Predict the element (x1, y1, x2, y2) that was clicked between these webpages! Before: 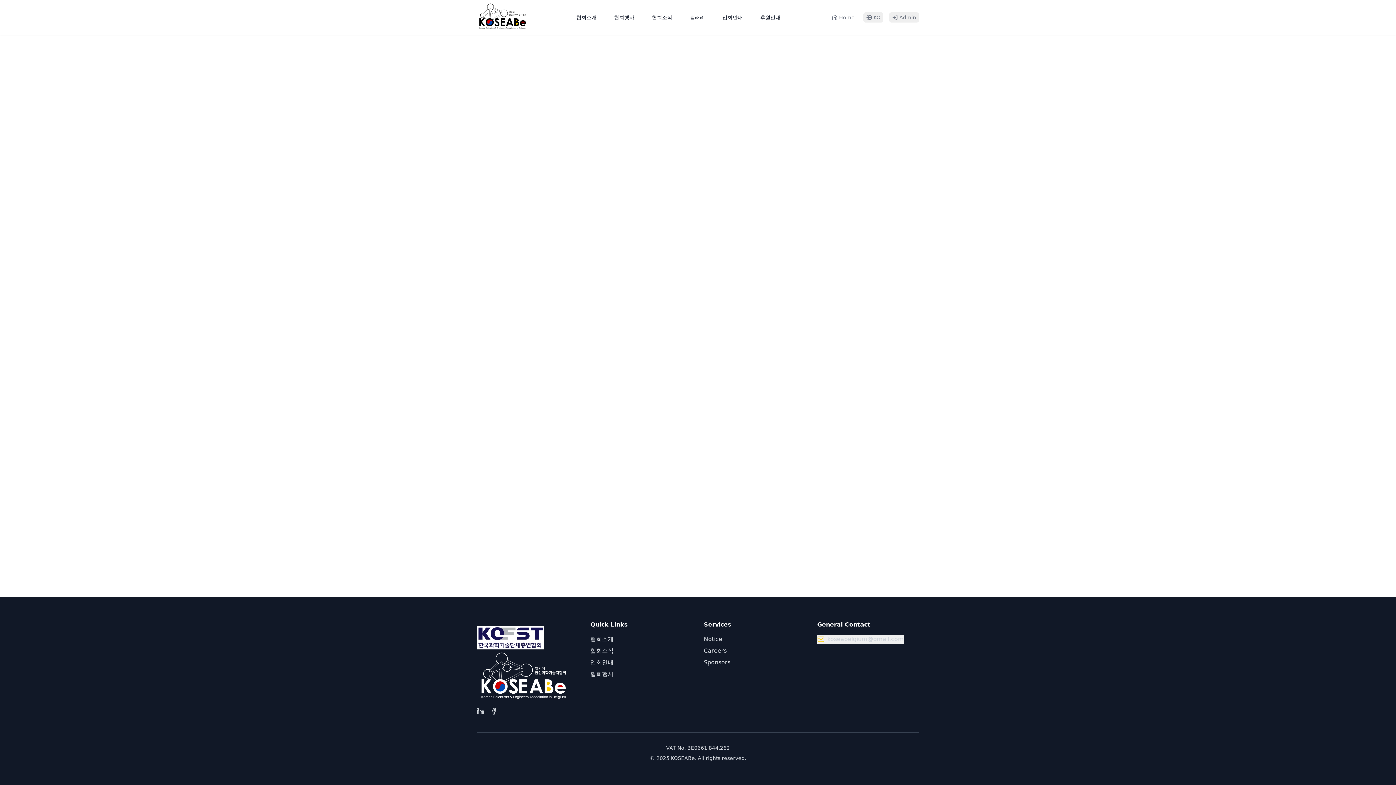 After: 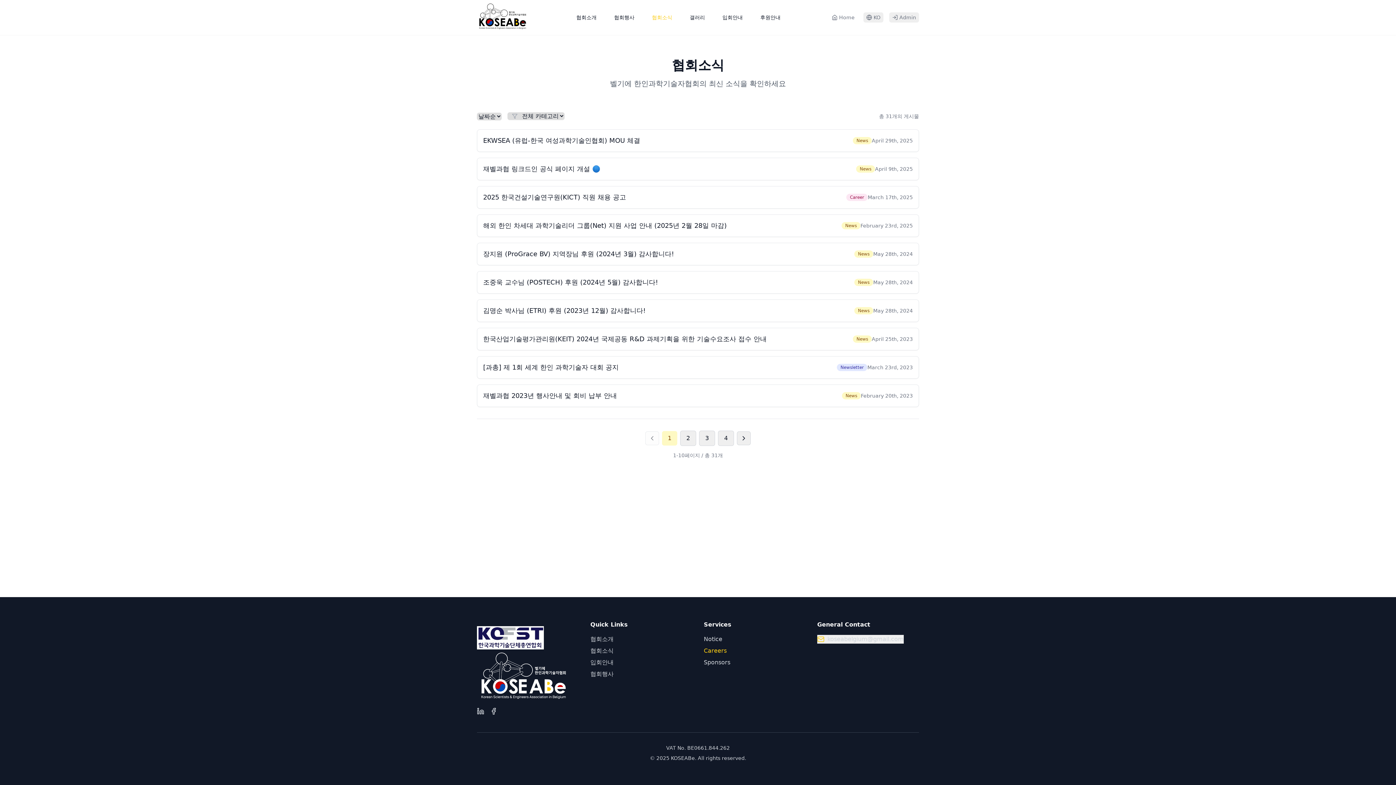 Action: bbox: (704, 647, 726, 654) label: Careers